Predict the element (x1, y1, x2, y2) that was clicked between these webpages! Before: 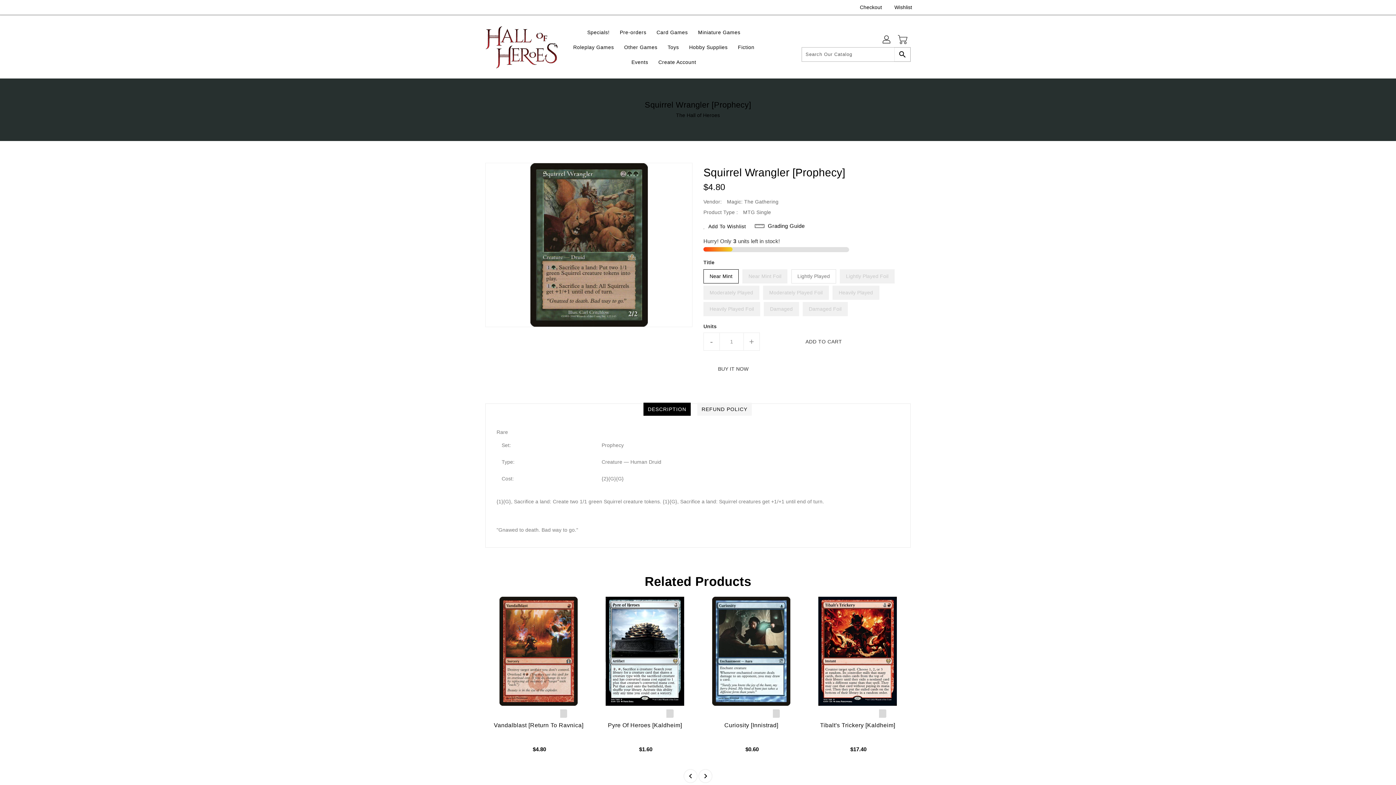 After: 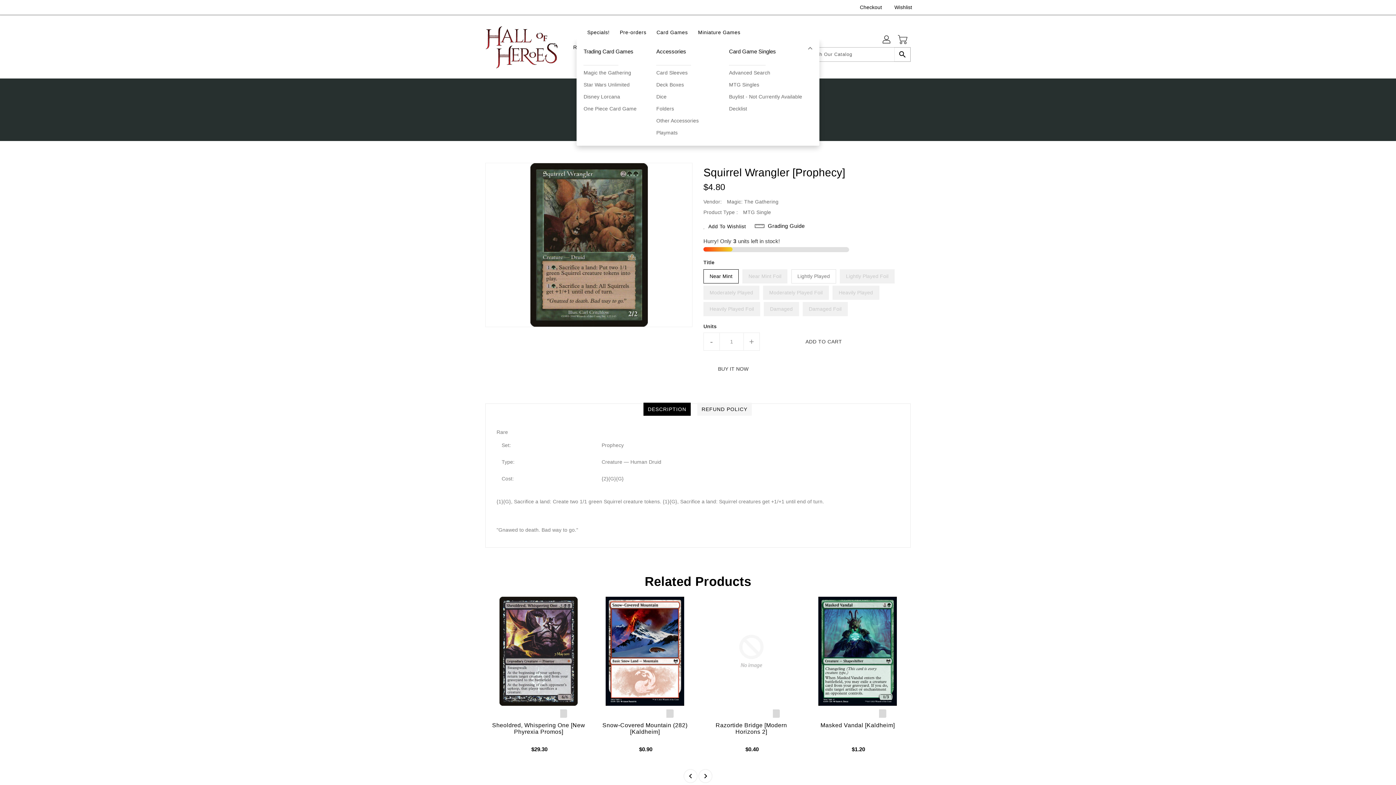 Action: label: Card Games bbox: (652, 24, 692, 39)